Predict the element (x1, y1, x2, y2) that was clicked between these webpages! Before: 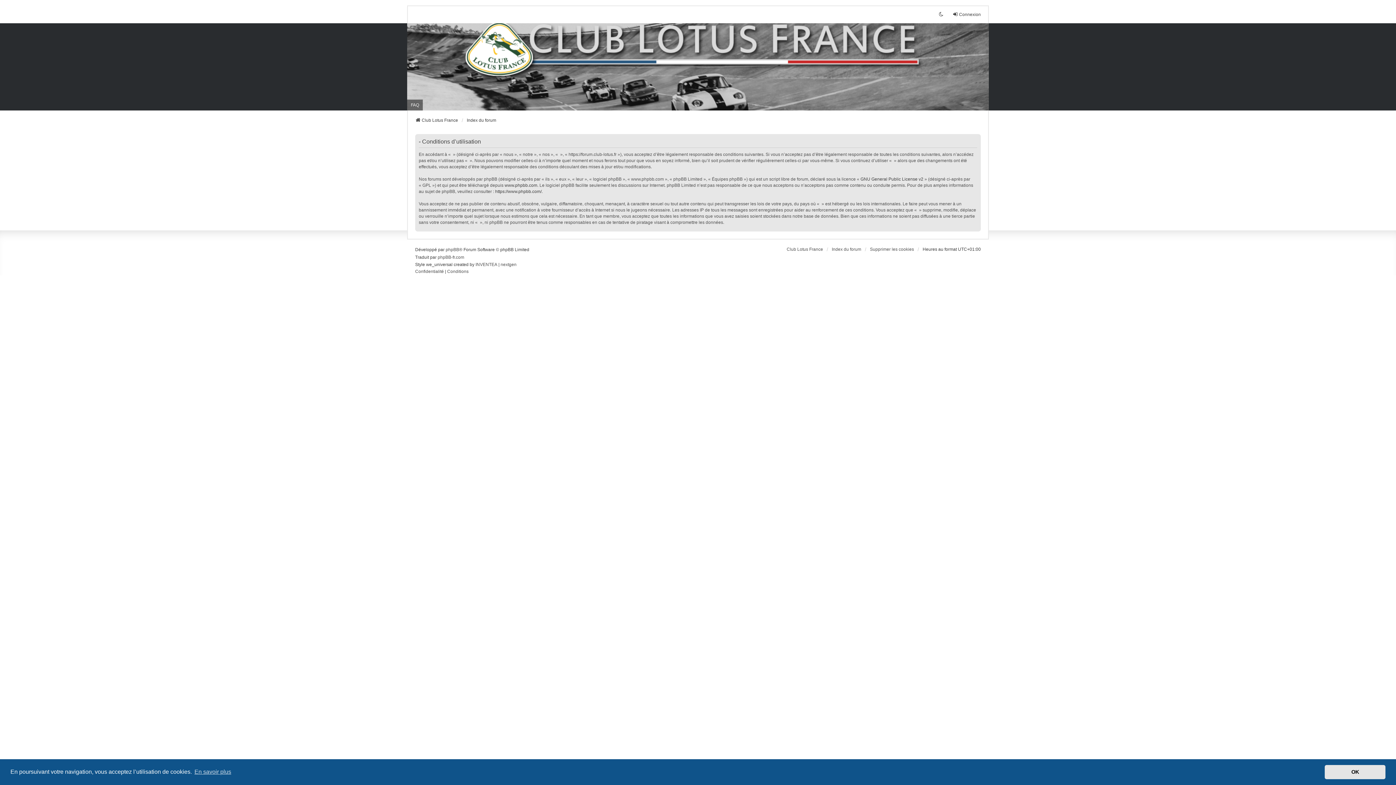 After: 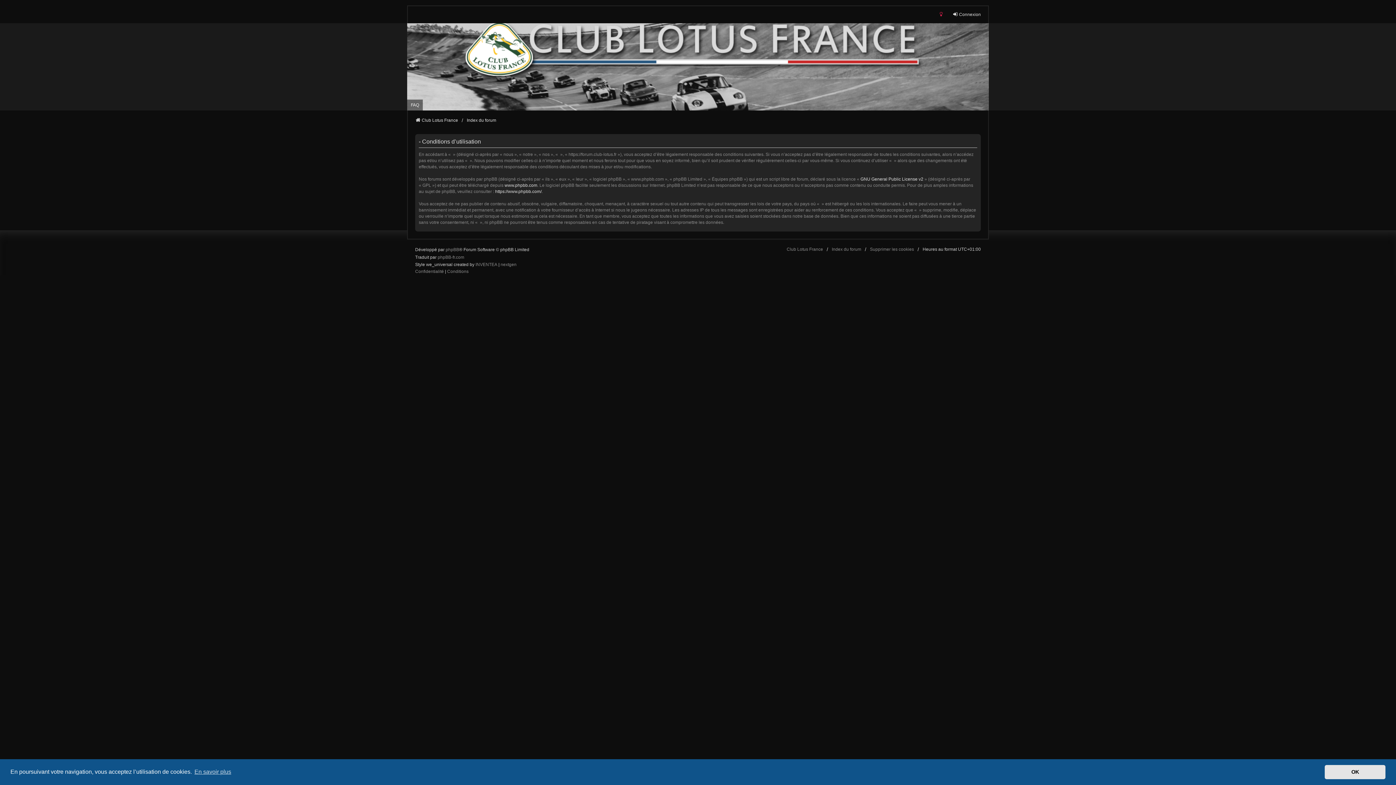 Action: bbox: (938, 11, 945, 17)